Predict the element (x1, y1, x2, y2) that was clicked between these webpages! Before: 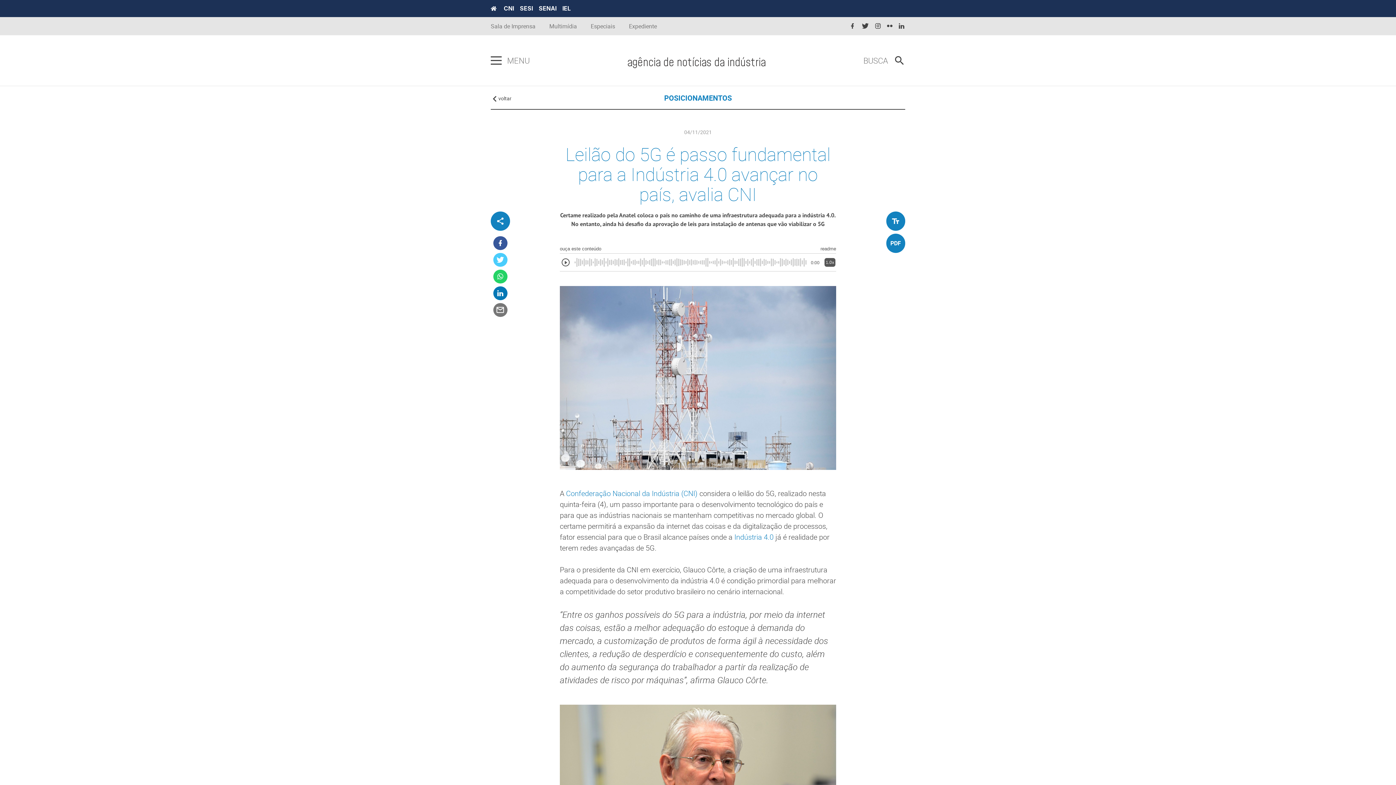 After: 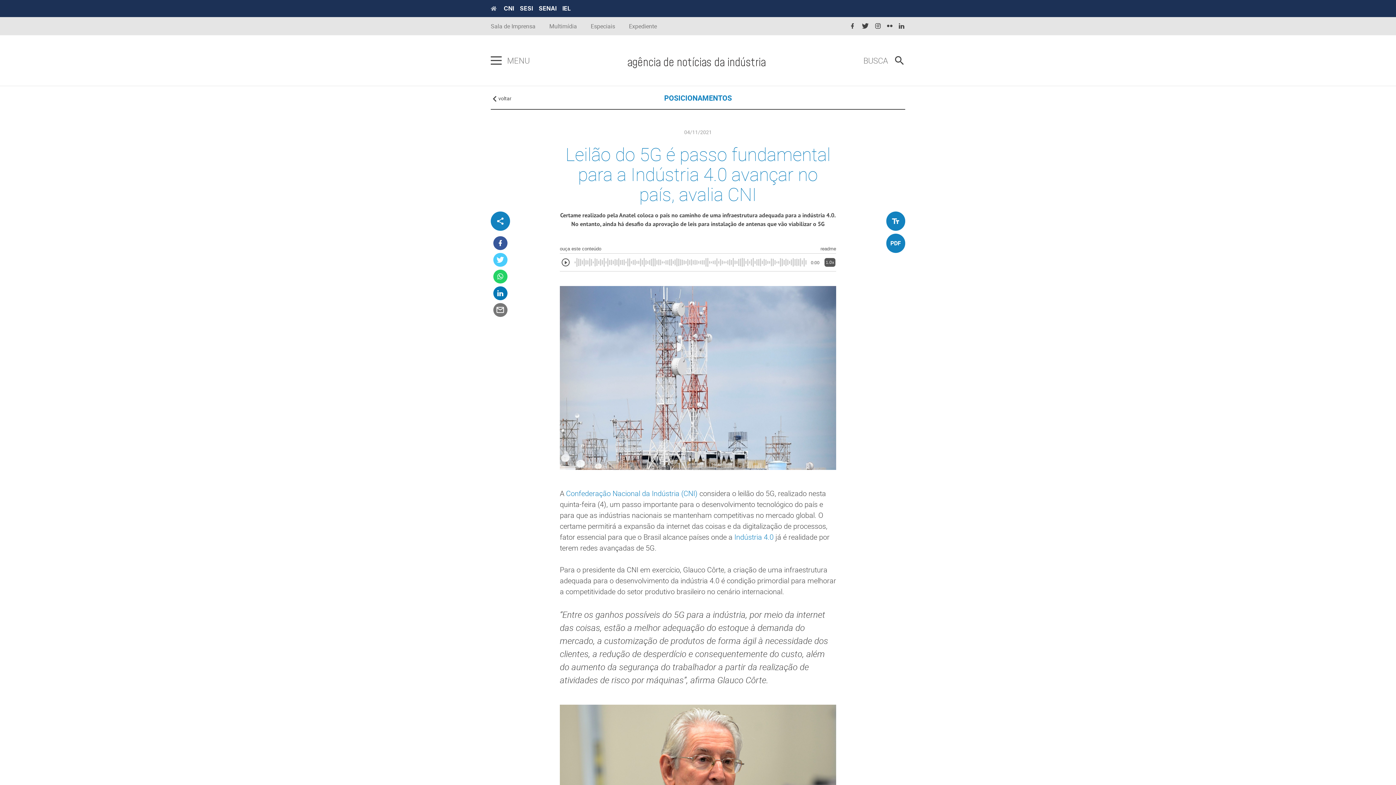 Action: bbox: (490, 5, 496, 11)